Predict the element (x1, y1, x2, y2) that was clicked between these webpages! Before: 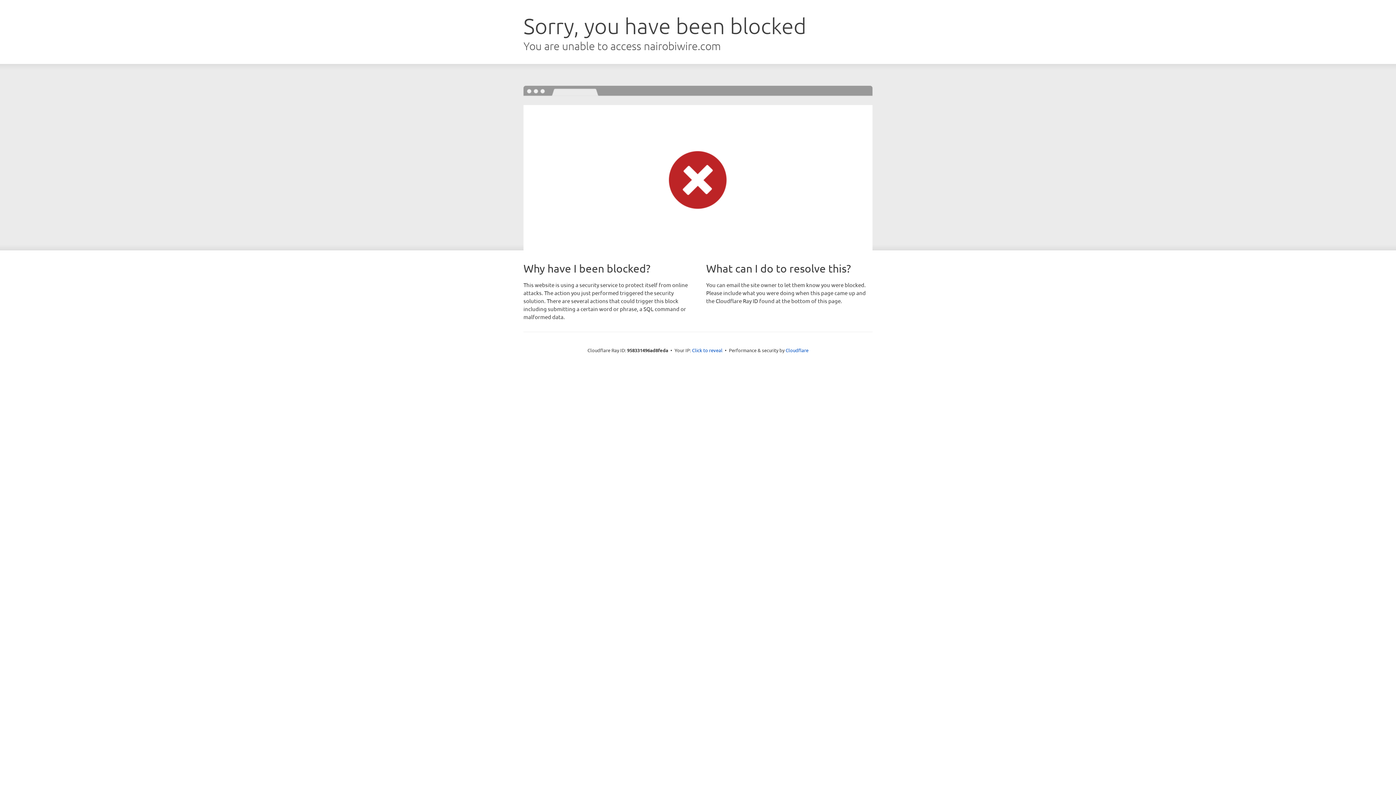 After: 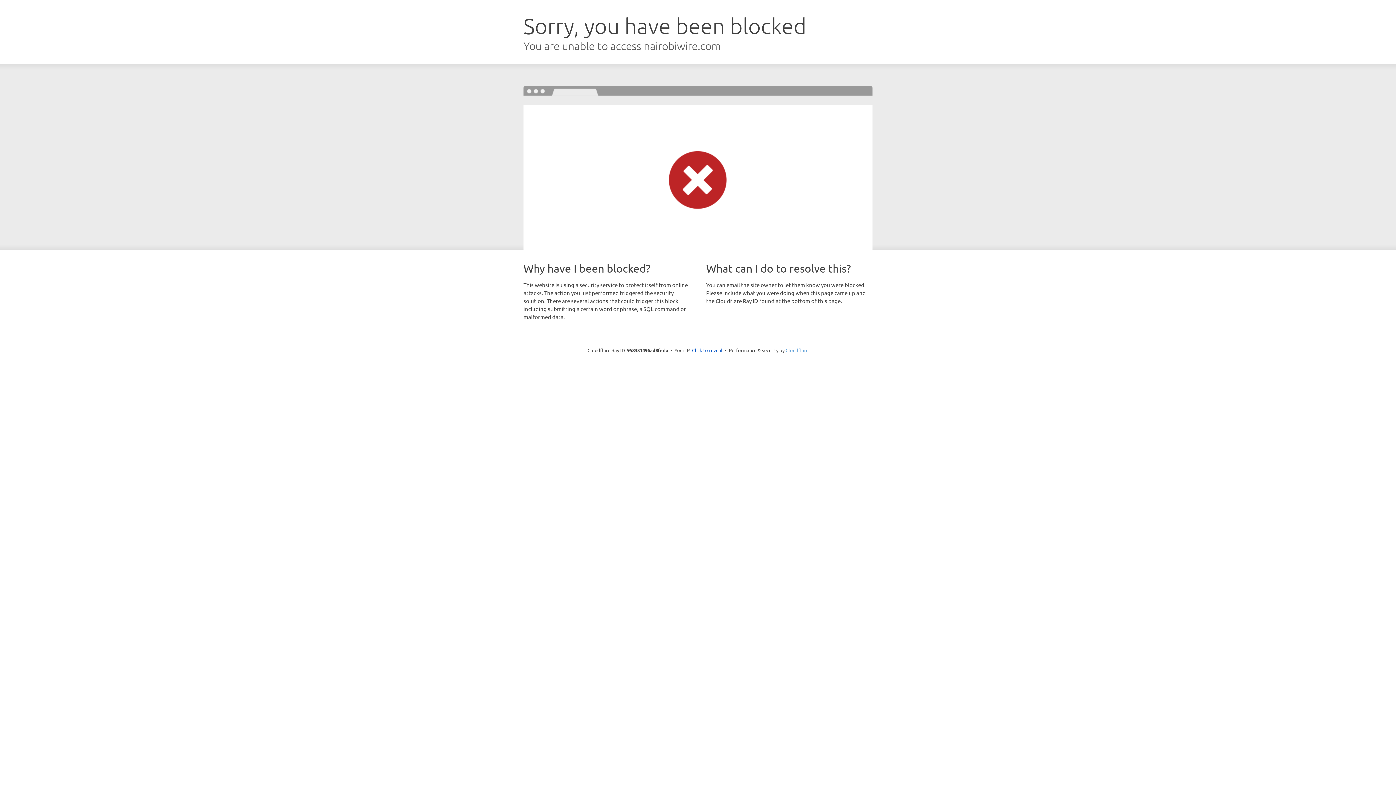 Action: bbox: (785, 347, 808, 353) label: Cloudflare